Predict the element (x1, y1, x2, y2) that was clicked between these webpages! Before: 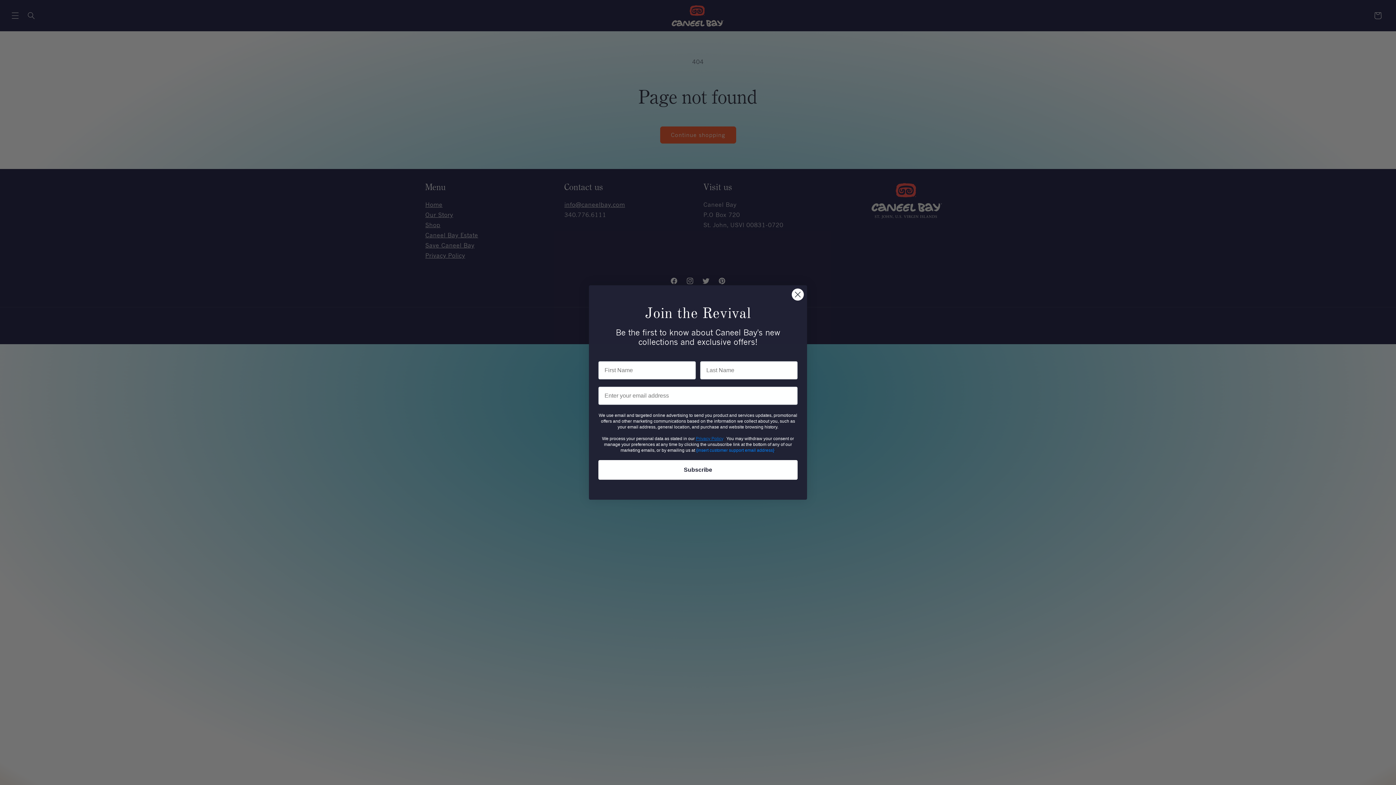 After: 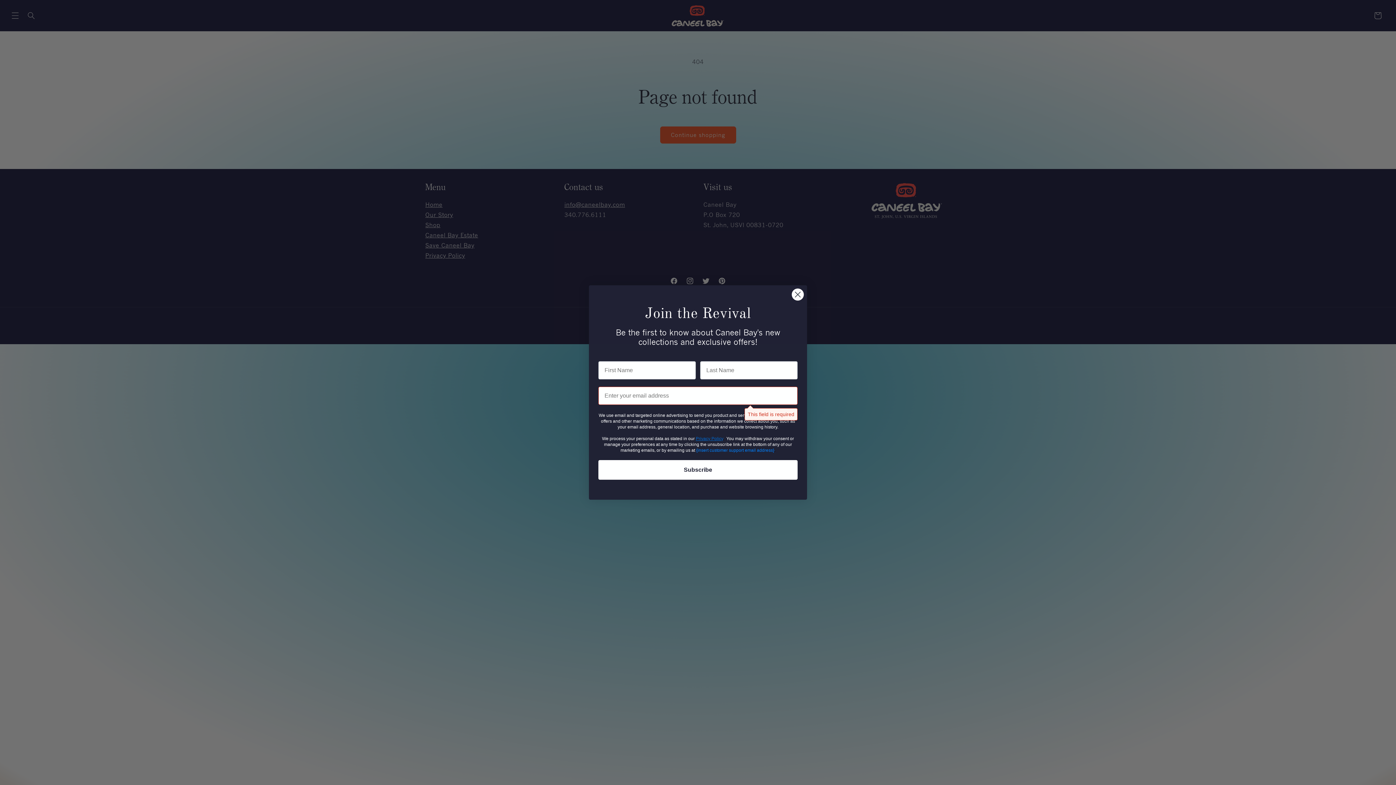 Action: label: Subscribe bbox: (598, 460, 797, 479)